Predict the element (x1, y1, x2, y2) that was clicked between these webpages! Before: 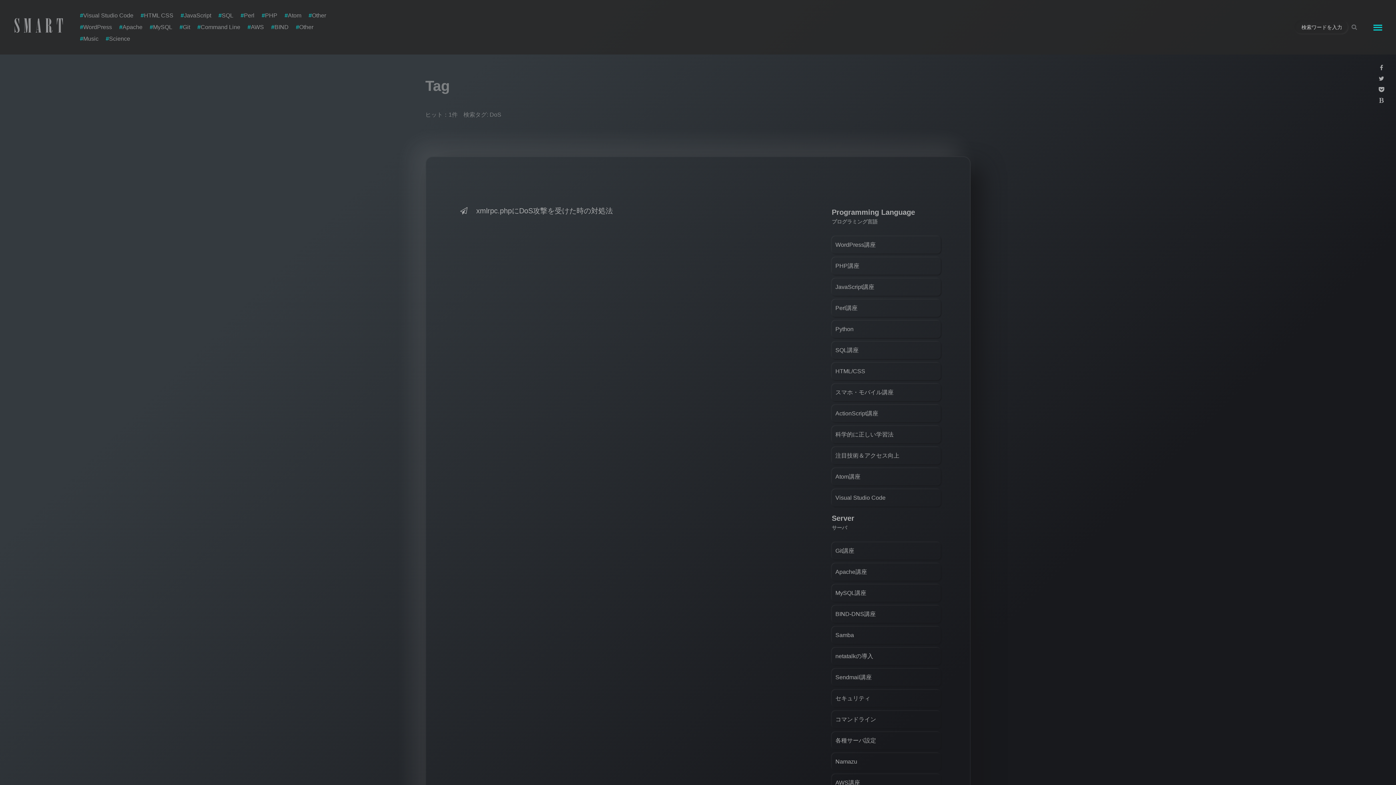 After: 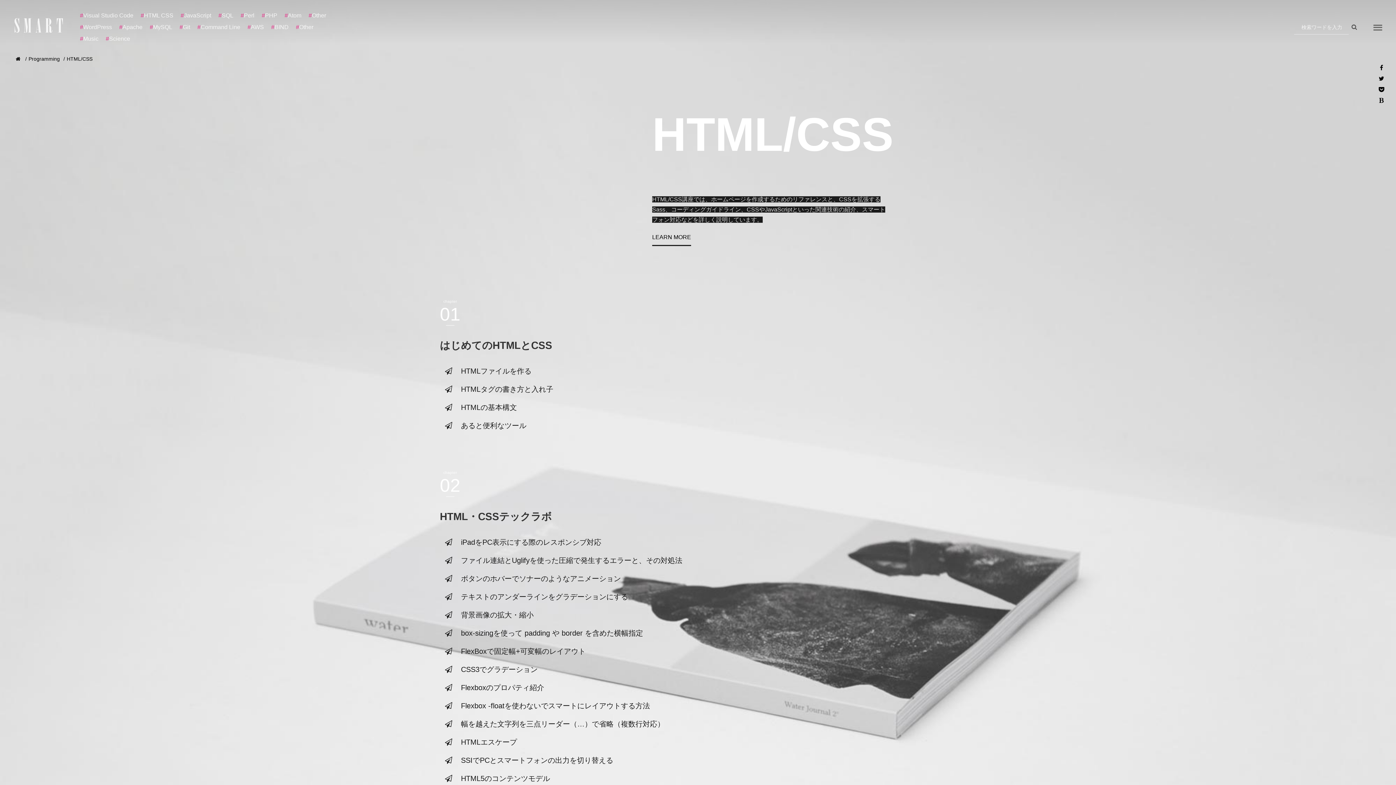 Action: label: #HTML CSS bbox: (140, 9, 180, 21)